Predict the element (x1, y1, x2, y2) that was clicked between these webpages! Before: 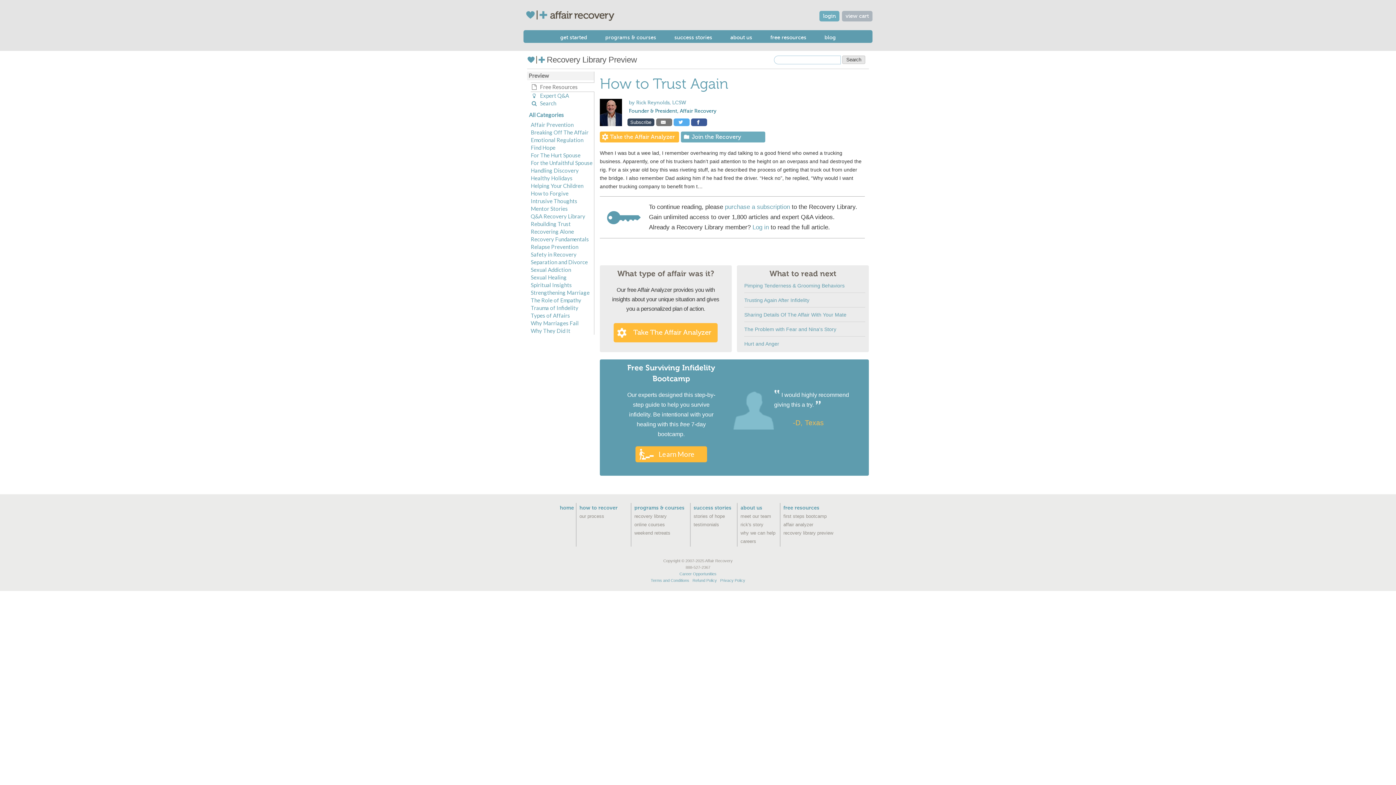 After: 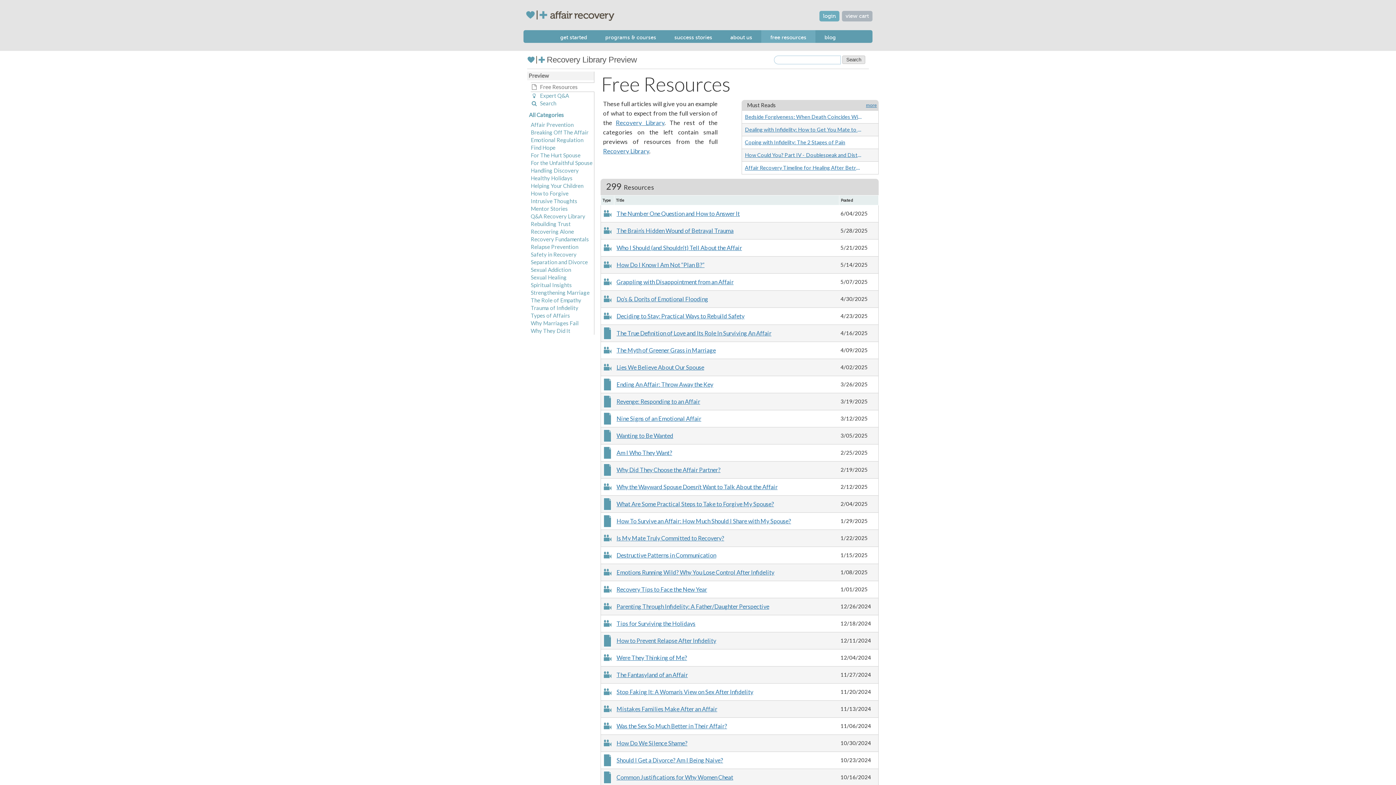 Action: bbox: (781, 503, 825, 514) label: free resources